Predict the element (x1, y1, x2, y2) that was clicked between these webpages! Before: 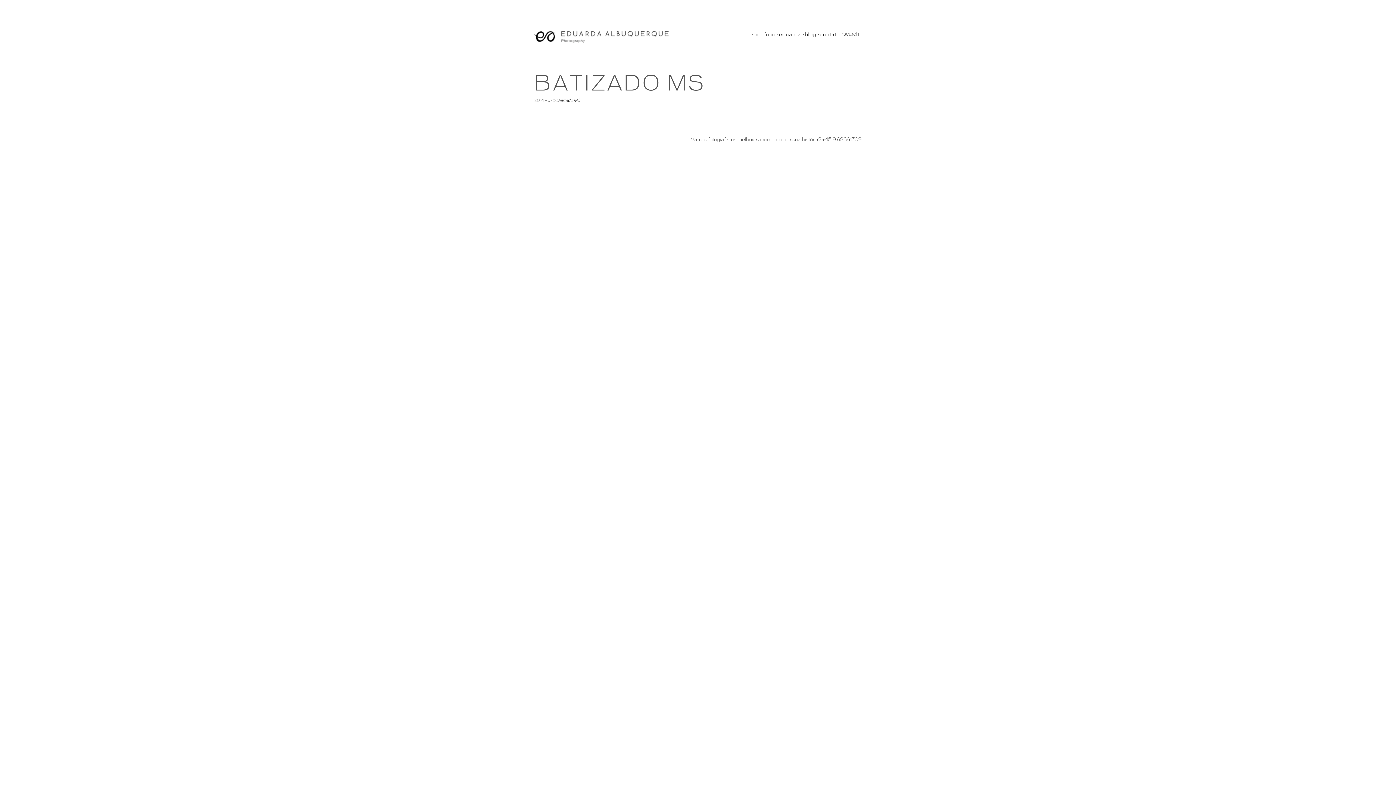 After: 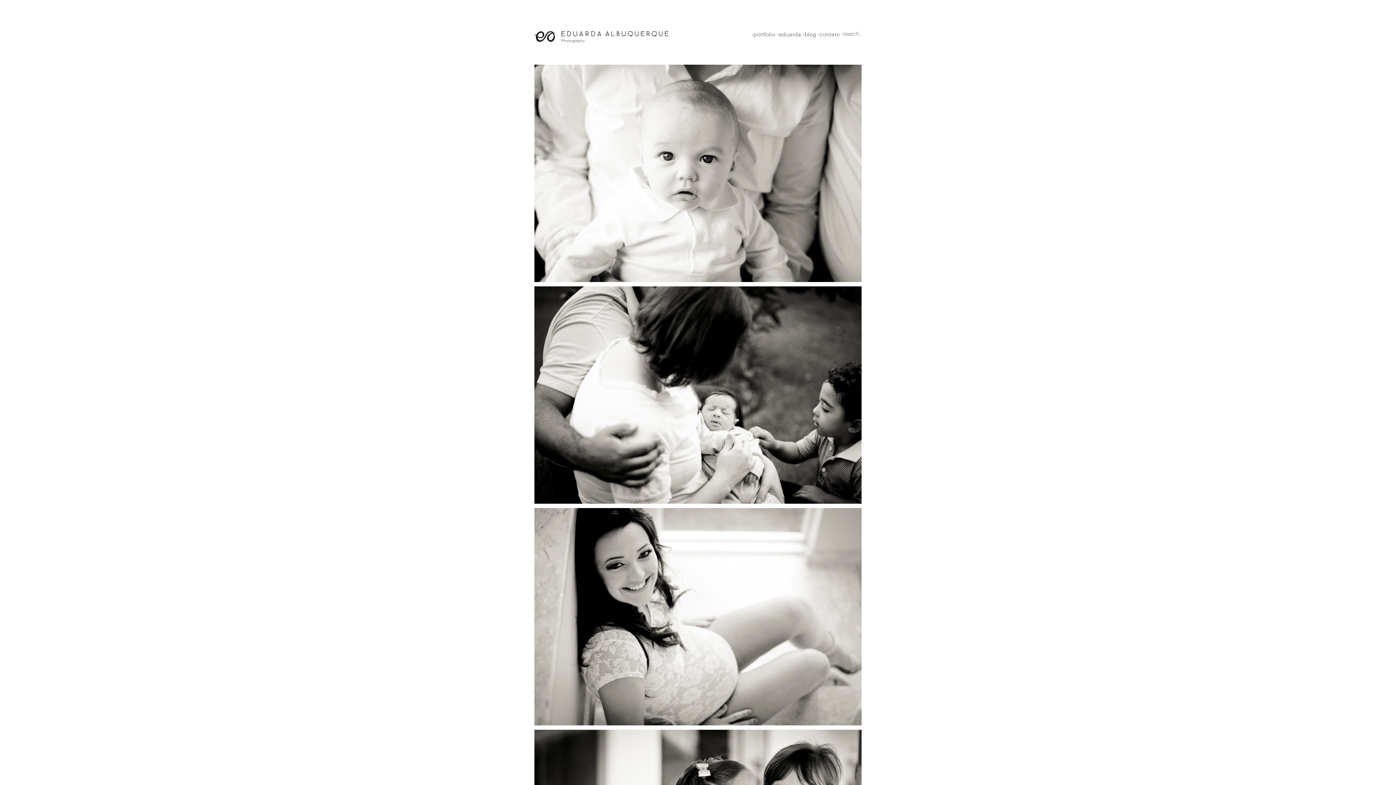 Action: bbox: (534, 30, 668, 42) label: Eduarda Albuquerque Photography